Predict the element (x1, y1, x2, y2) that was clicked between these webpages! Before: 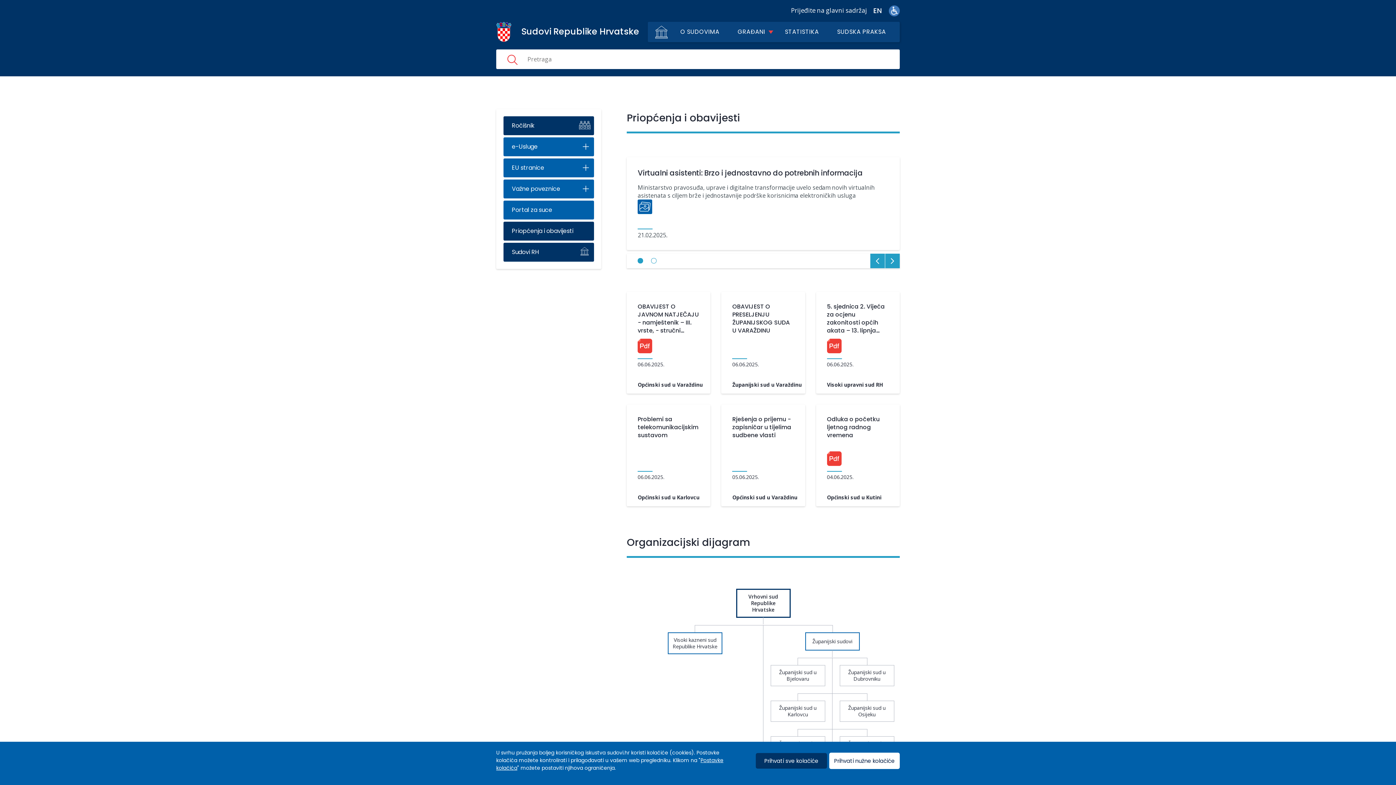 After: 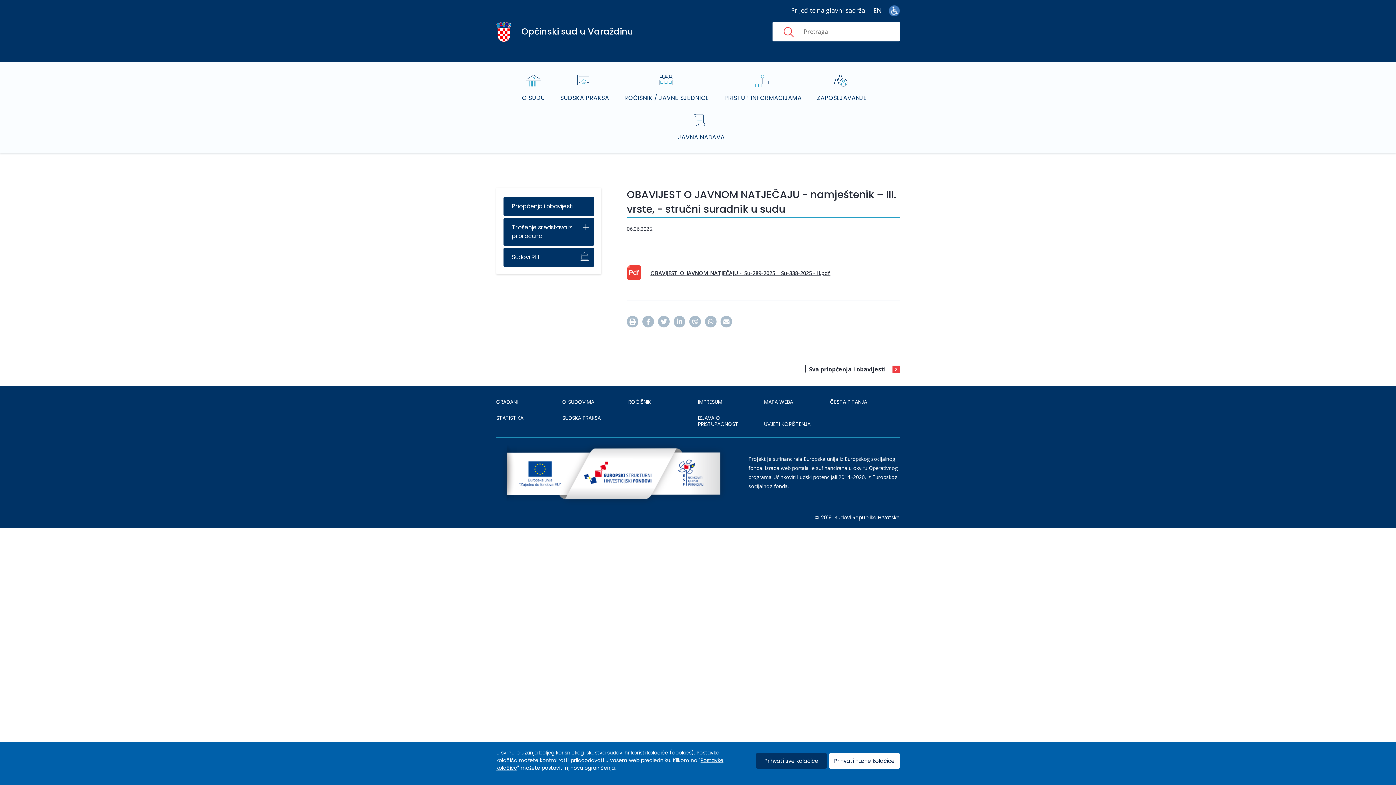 Action: label: OBAVIJEST O JAVNOM NATJEČAJU - namještenik – III. vrste, - stručni suradnik u sudu
06.06.2025.
Općinski sud u Varaždinu bbox: (626, 292, 710, 393)